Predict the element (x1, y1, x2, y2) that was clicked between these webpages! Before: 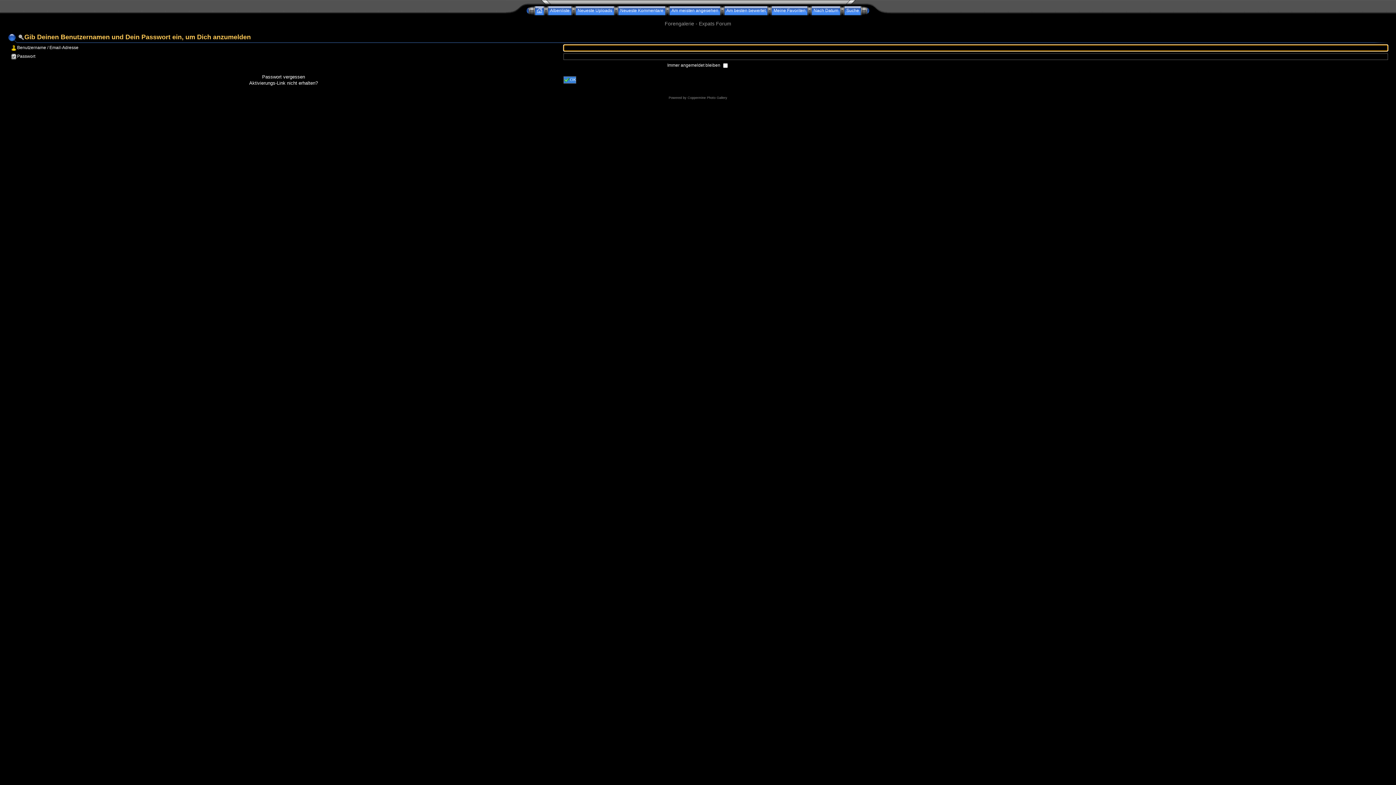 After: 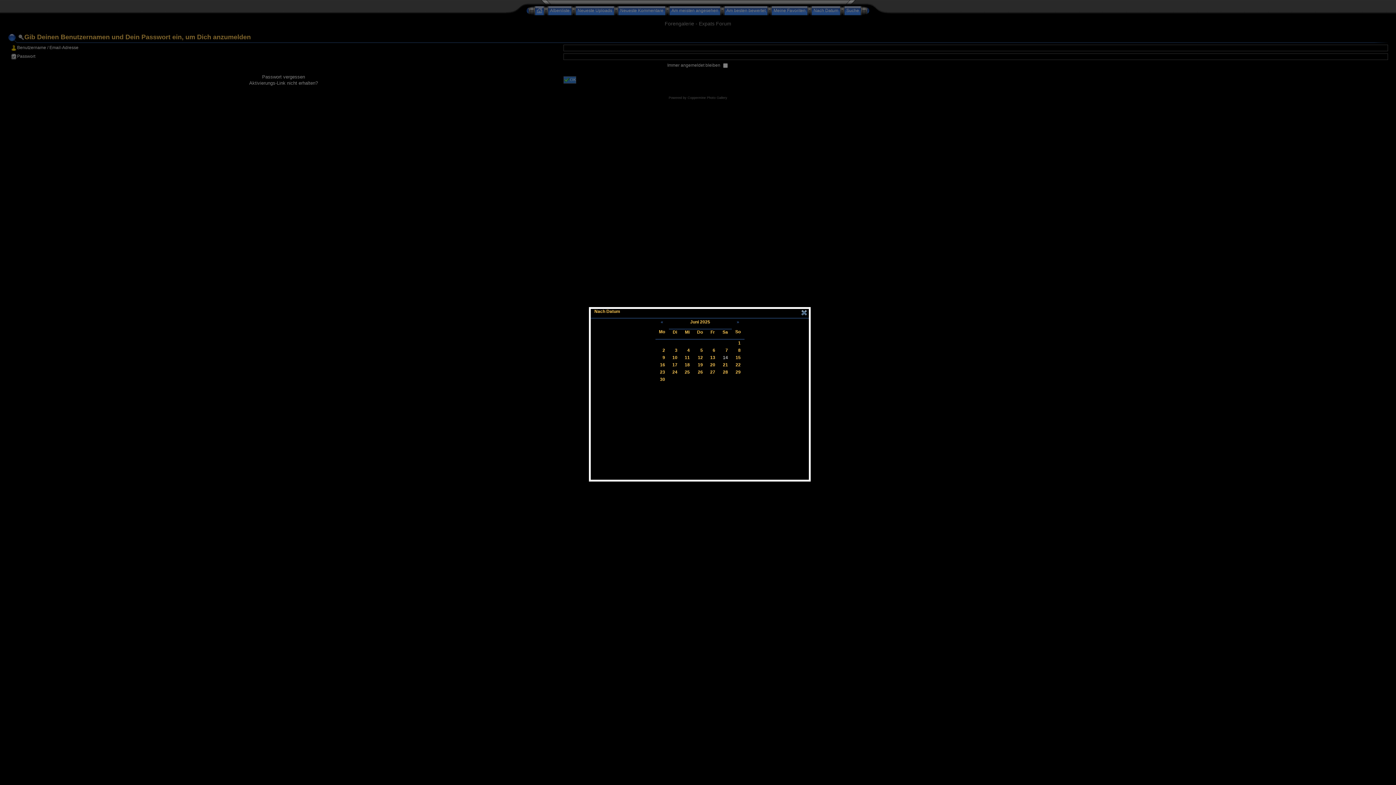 Action: label: Nach Datum bbox: (812, 8, 840, 13)